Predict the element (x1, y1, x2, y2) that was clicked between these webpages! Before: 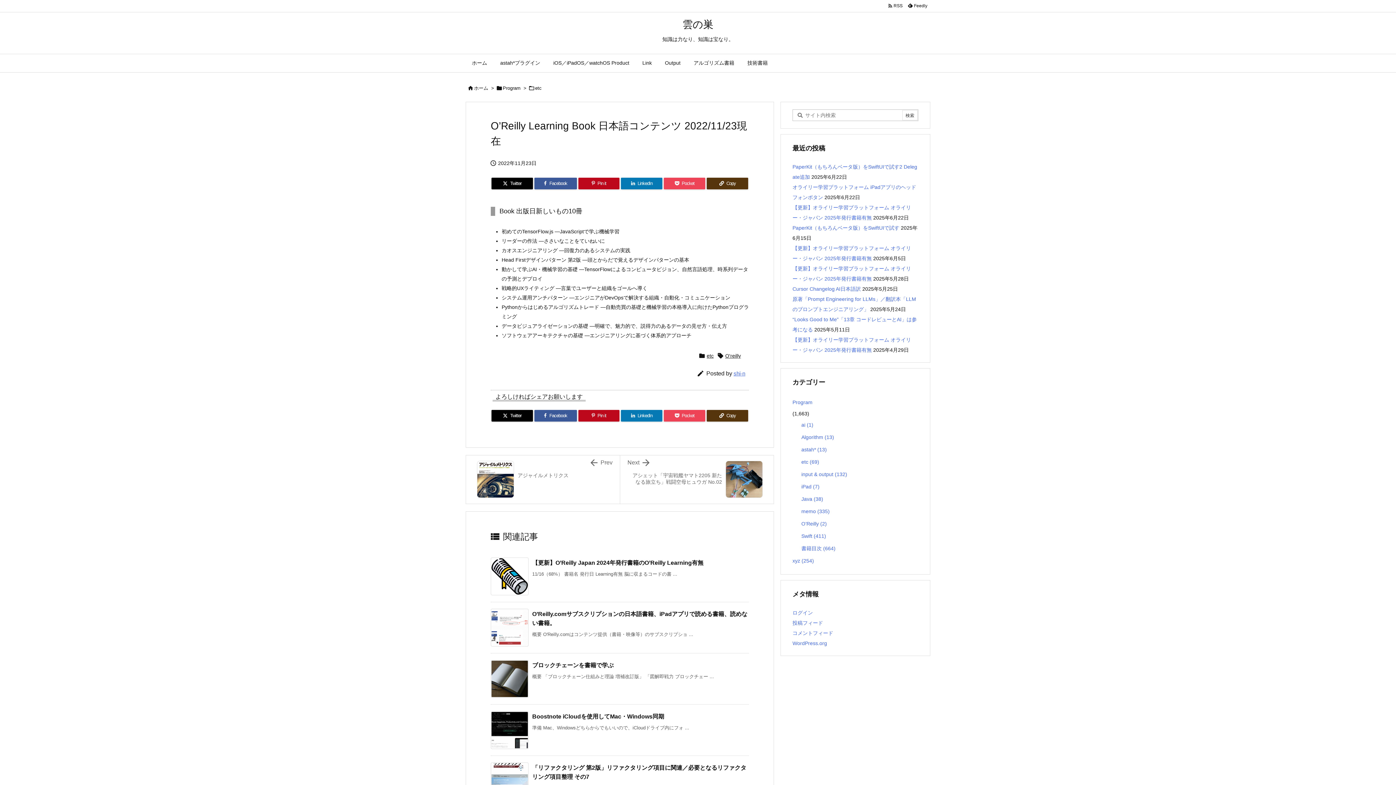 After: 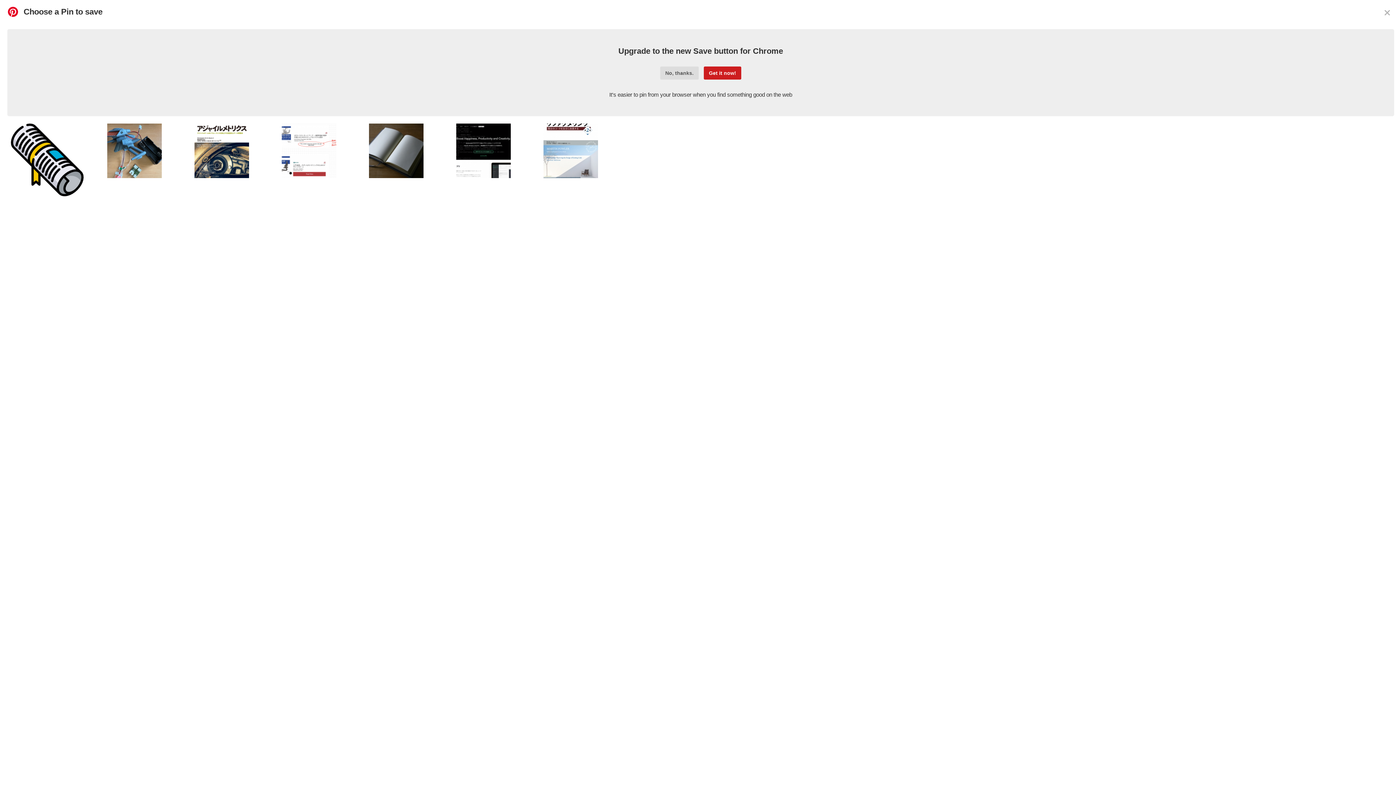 Action: label: Pinterest bbox: (578, 177, 619, 189)